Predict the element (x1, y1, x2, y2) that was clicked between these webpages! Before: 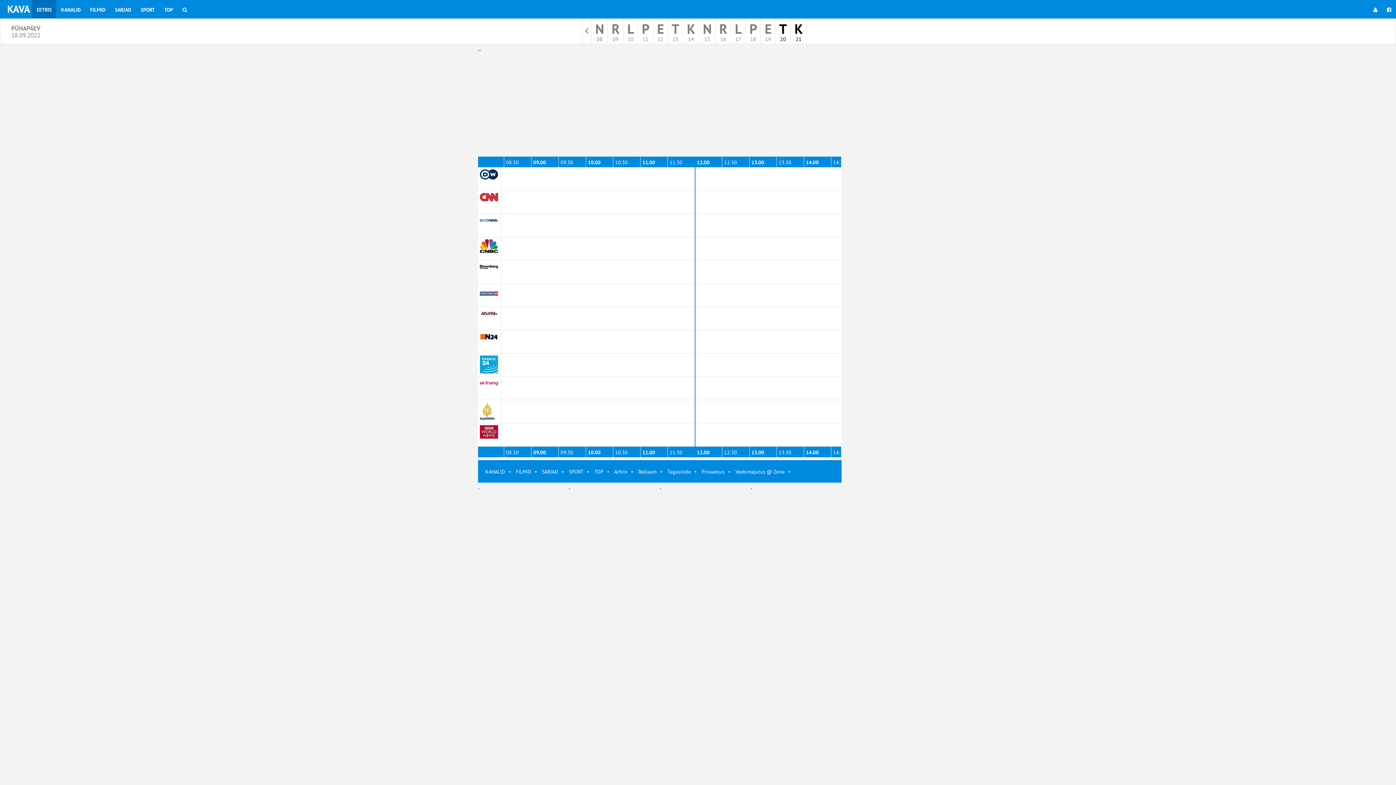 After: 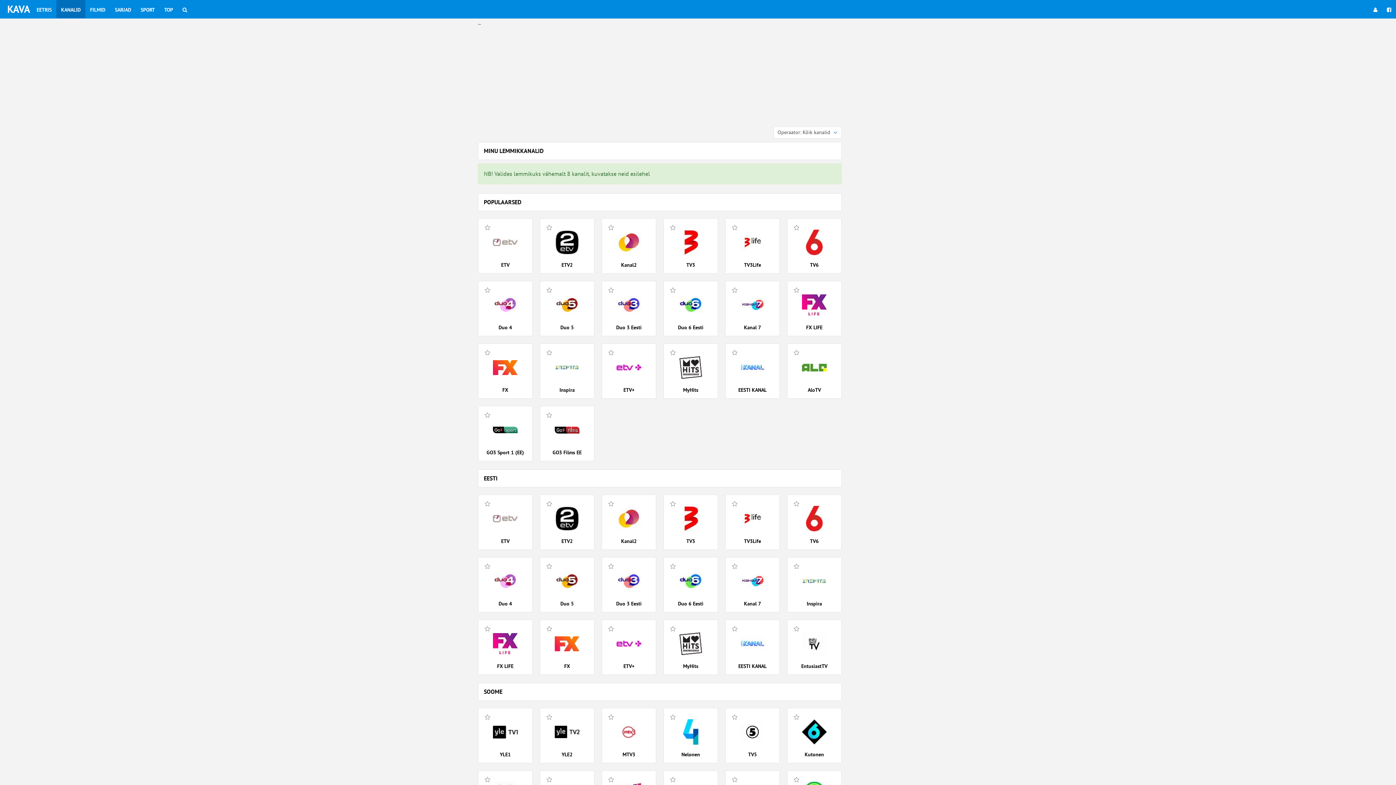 Action: label: KANALID bbox: (56, 0, 85, 18)